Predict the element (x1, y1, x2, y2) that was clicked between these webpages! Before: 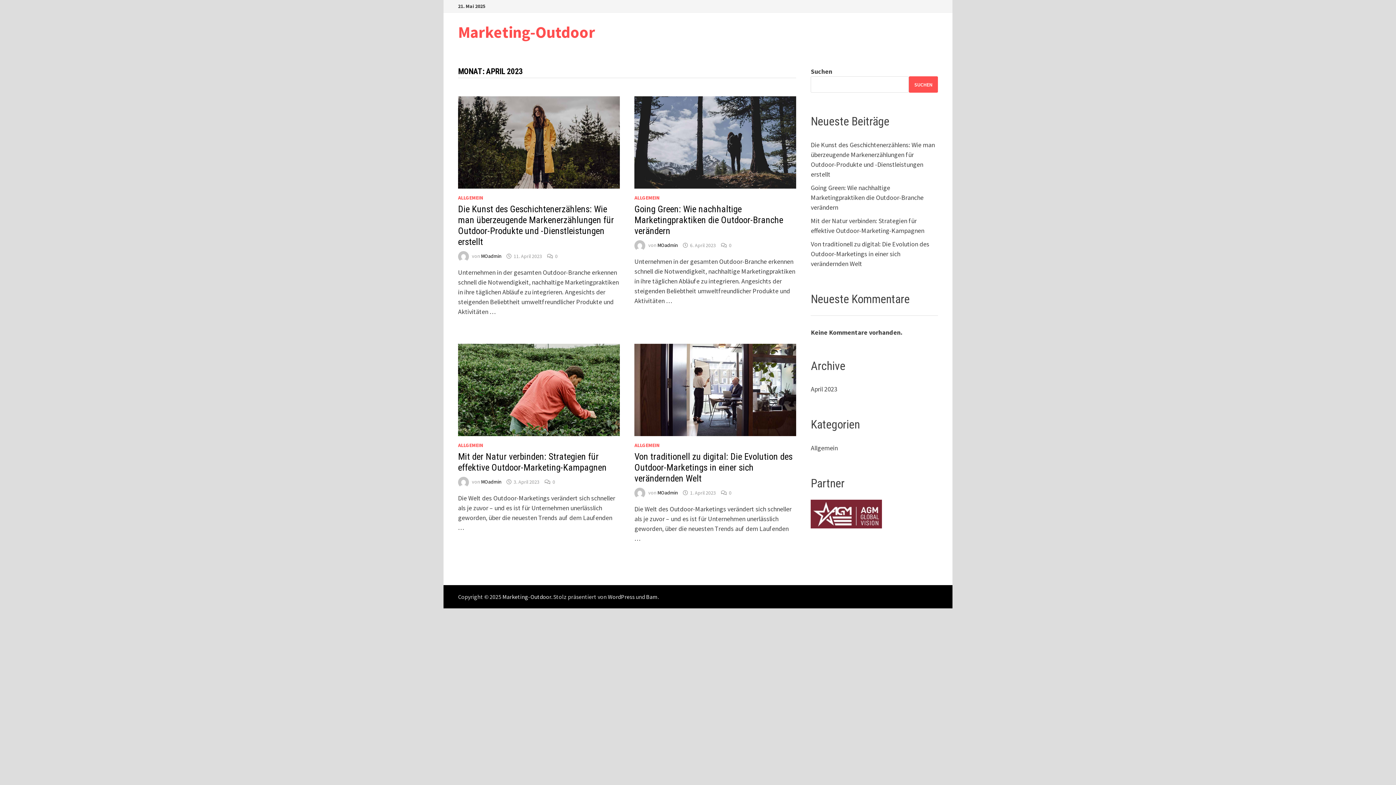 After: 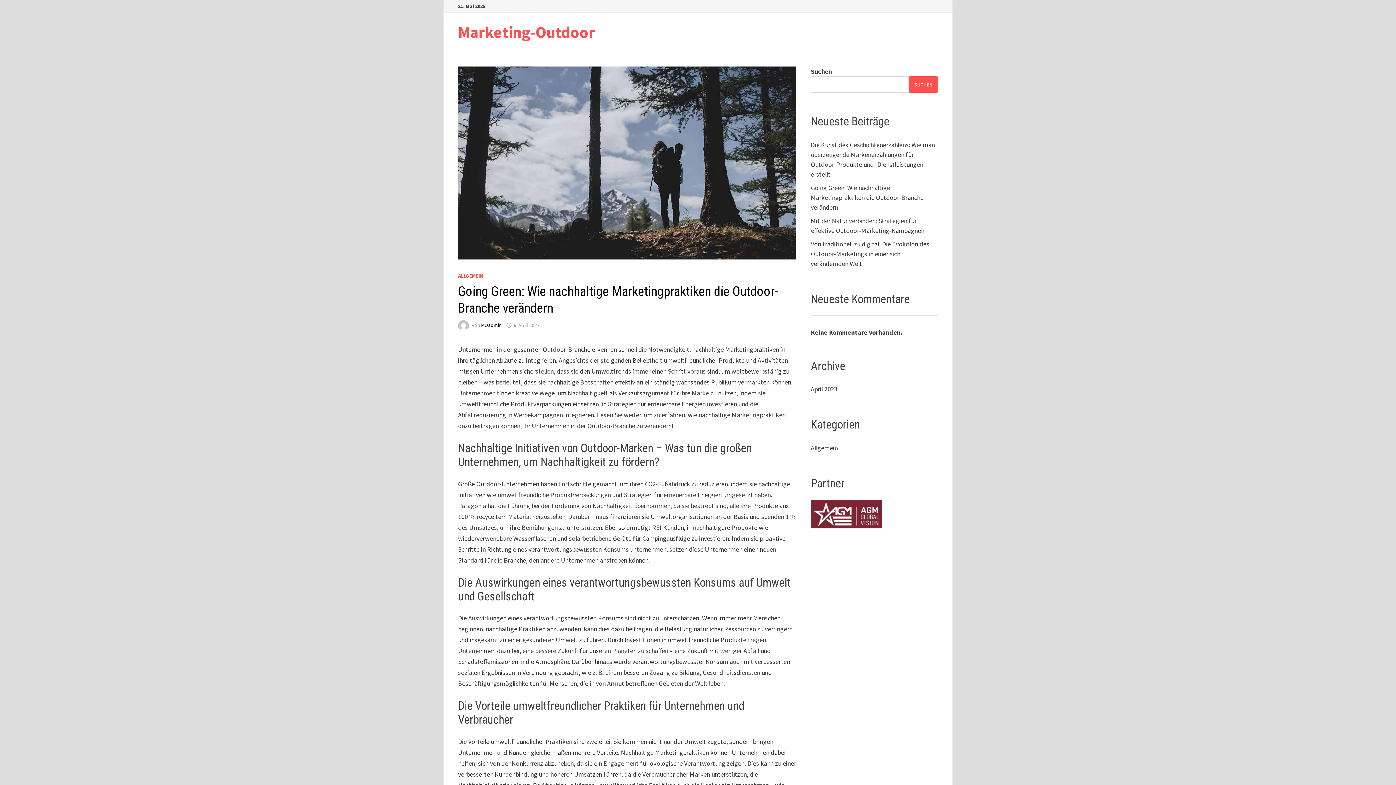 Action: bbox: (634, 137, 796, 145)